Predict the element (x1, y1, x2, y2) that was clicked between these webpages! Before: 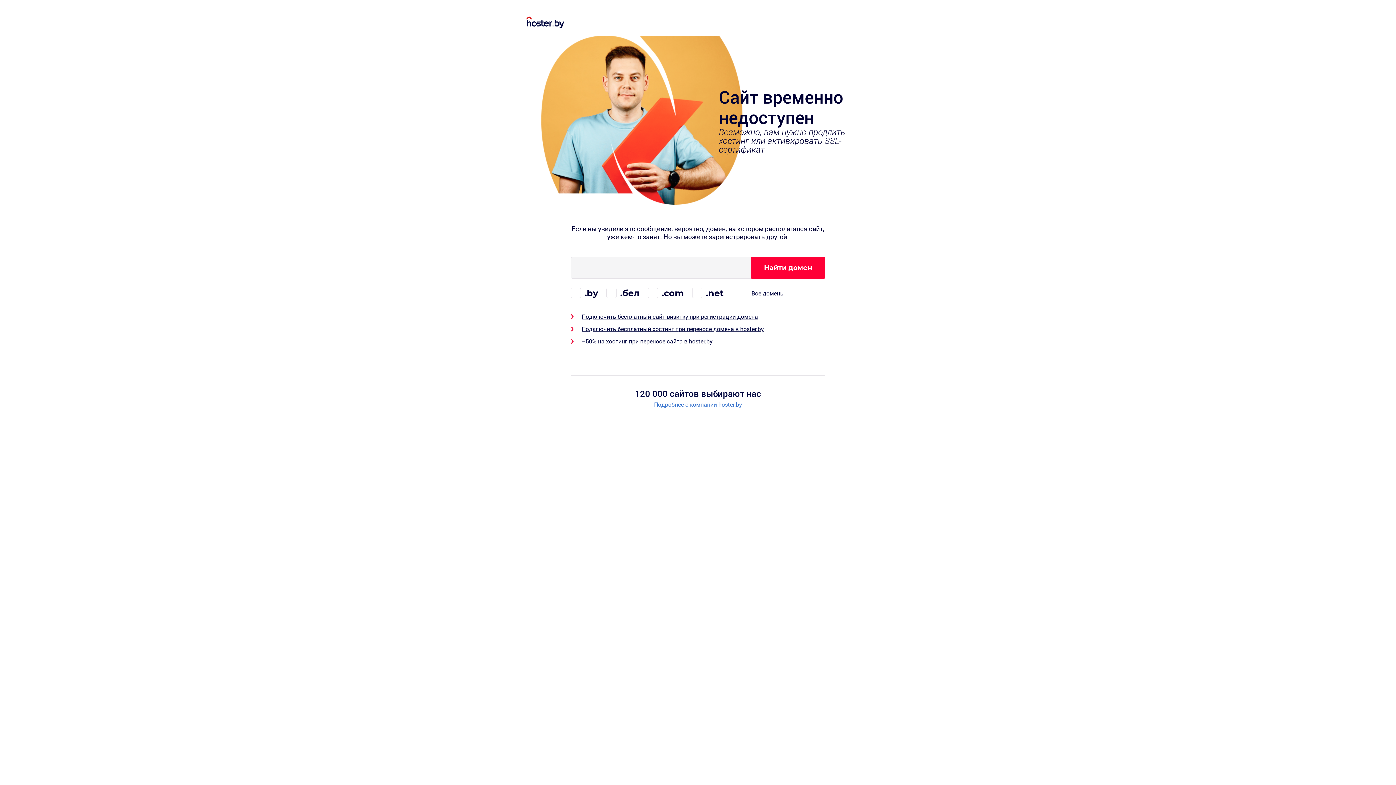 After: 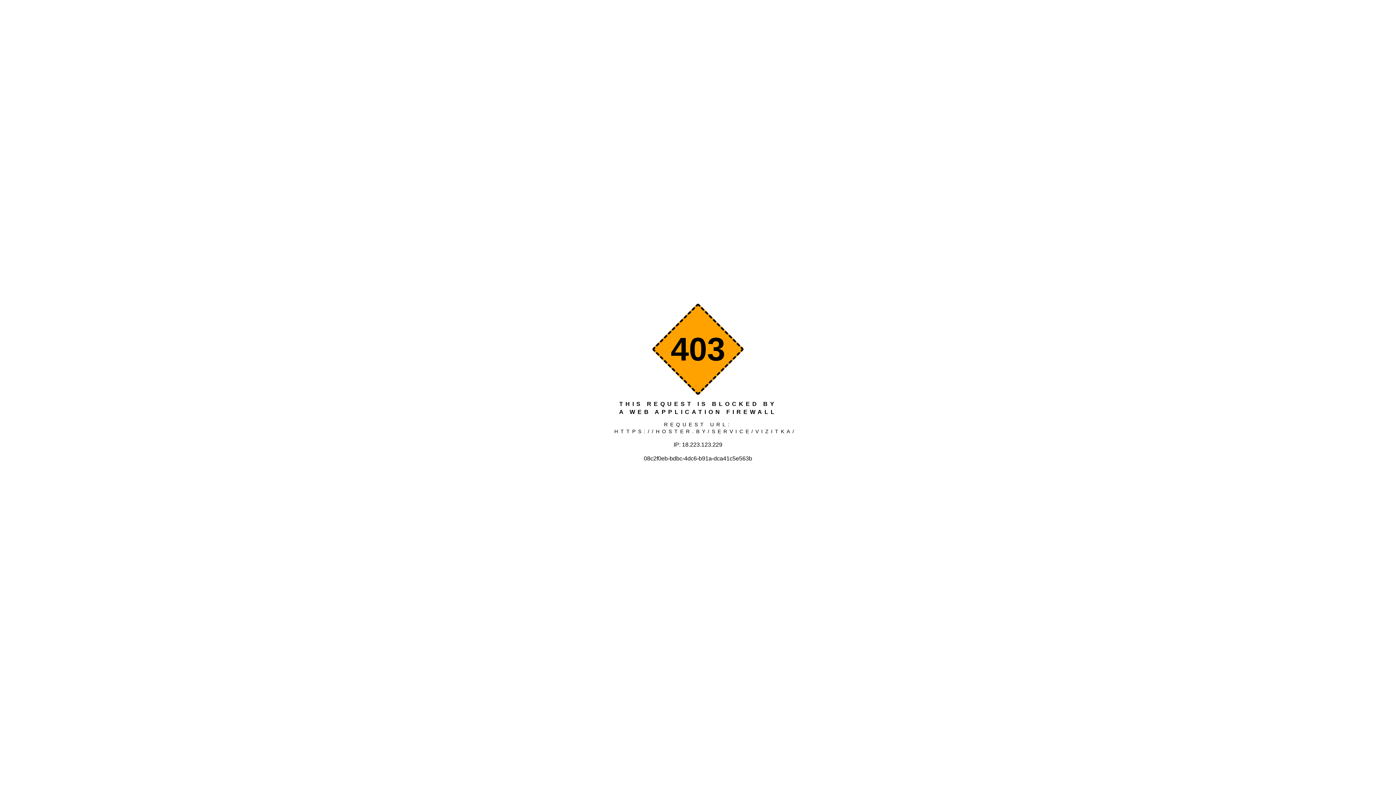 Action: bbox: (581, 312, 758, 320) label: Подключить бесплатный сайт-визитку при регистрации домена